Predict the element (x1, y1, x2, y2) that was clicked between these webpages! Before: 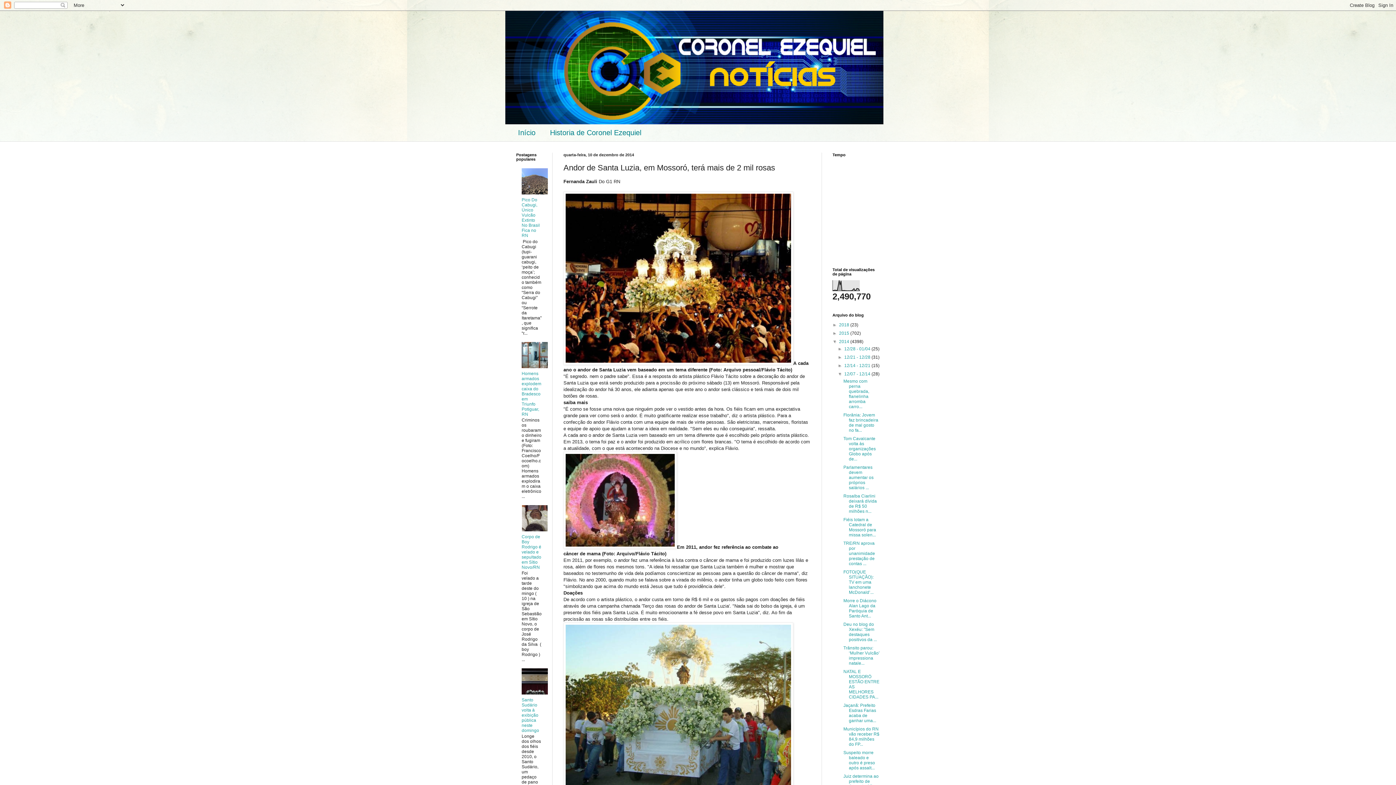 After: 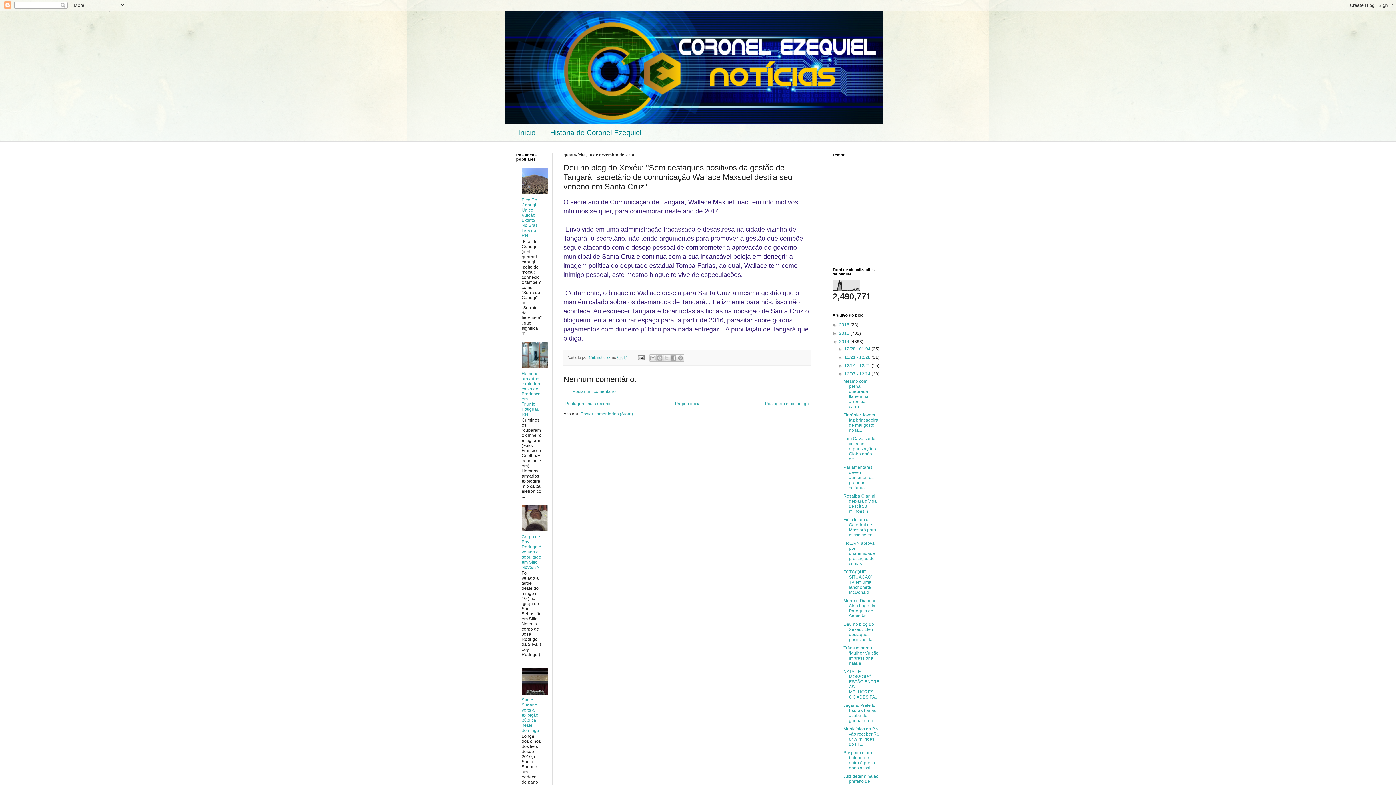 Action: label: Deu no blog do Xexéu: "Sem destaques positivos da ... bbox: (843, 622, 877, 642)